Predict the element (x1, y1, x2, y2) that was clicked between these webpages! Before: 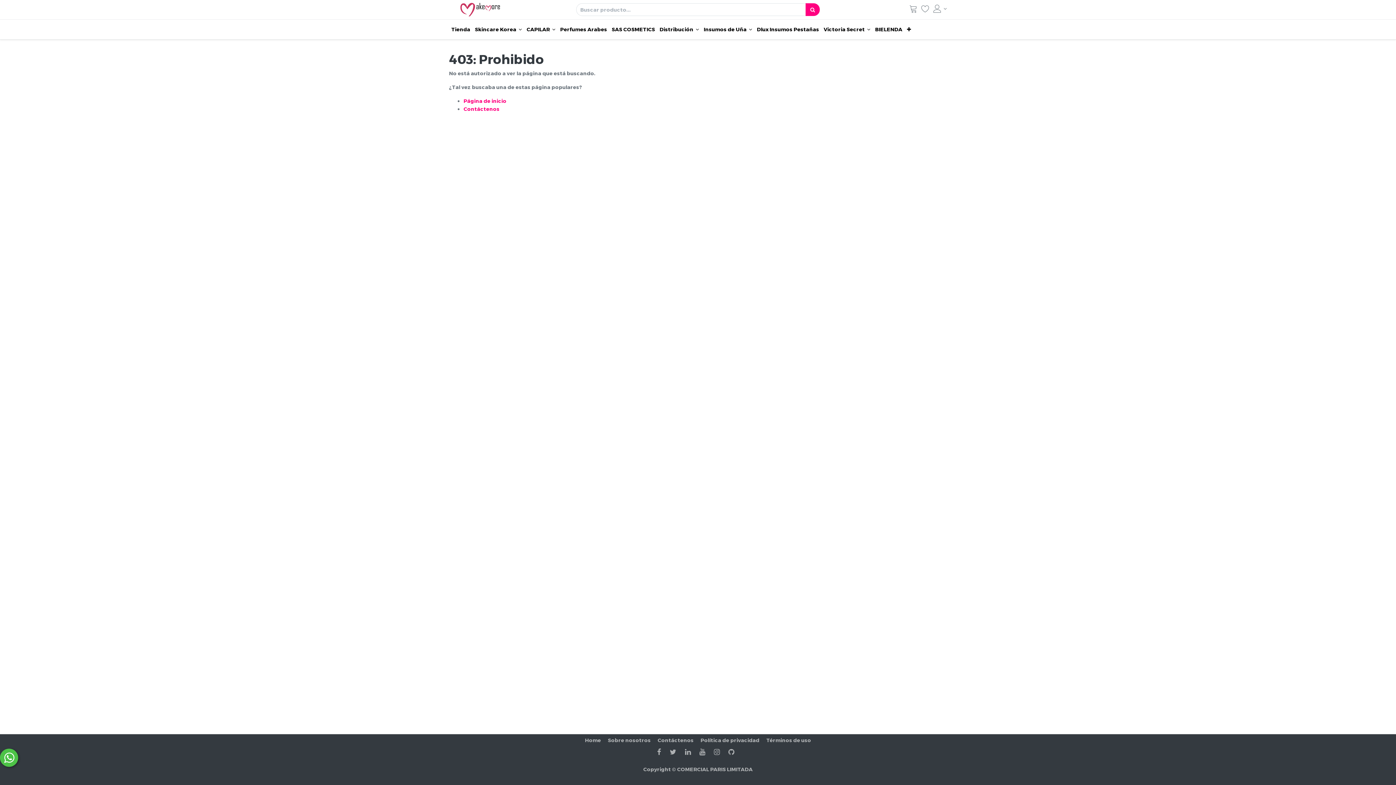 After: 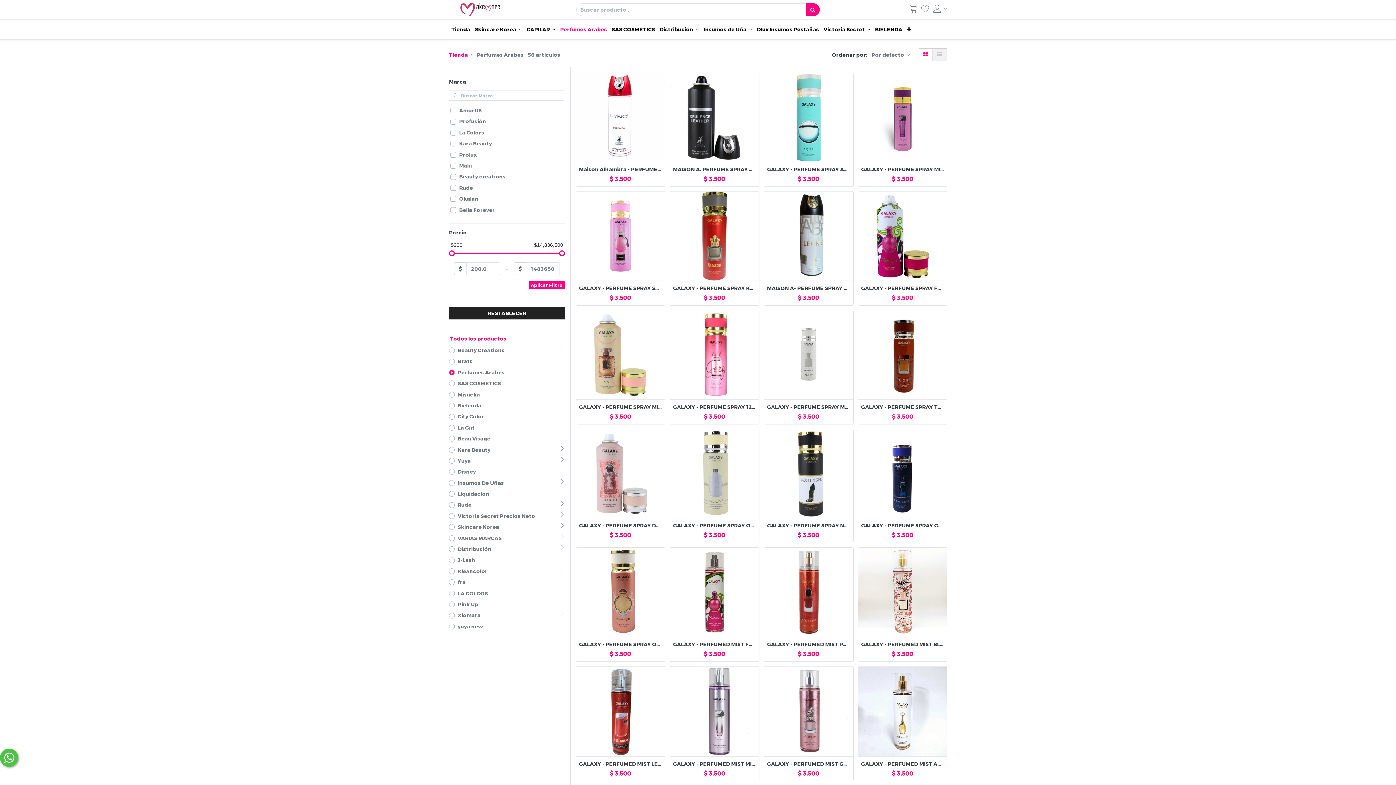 Action: label: Perfumes Arabes bbox: (559, 19, 608, 39)